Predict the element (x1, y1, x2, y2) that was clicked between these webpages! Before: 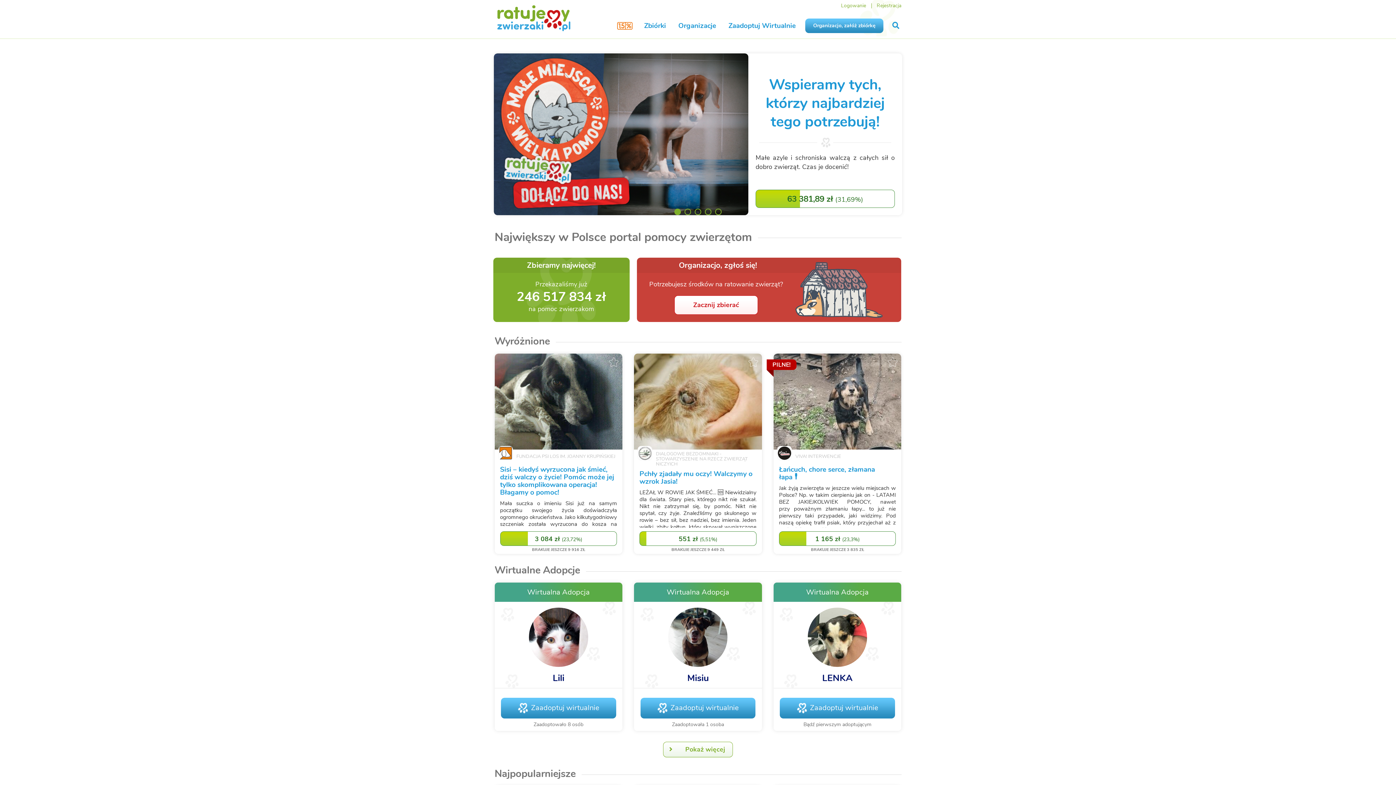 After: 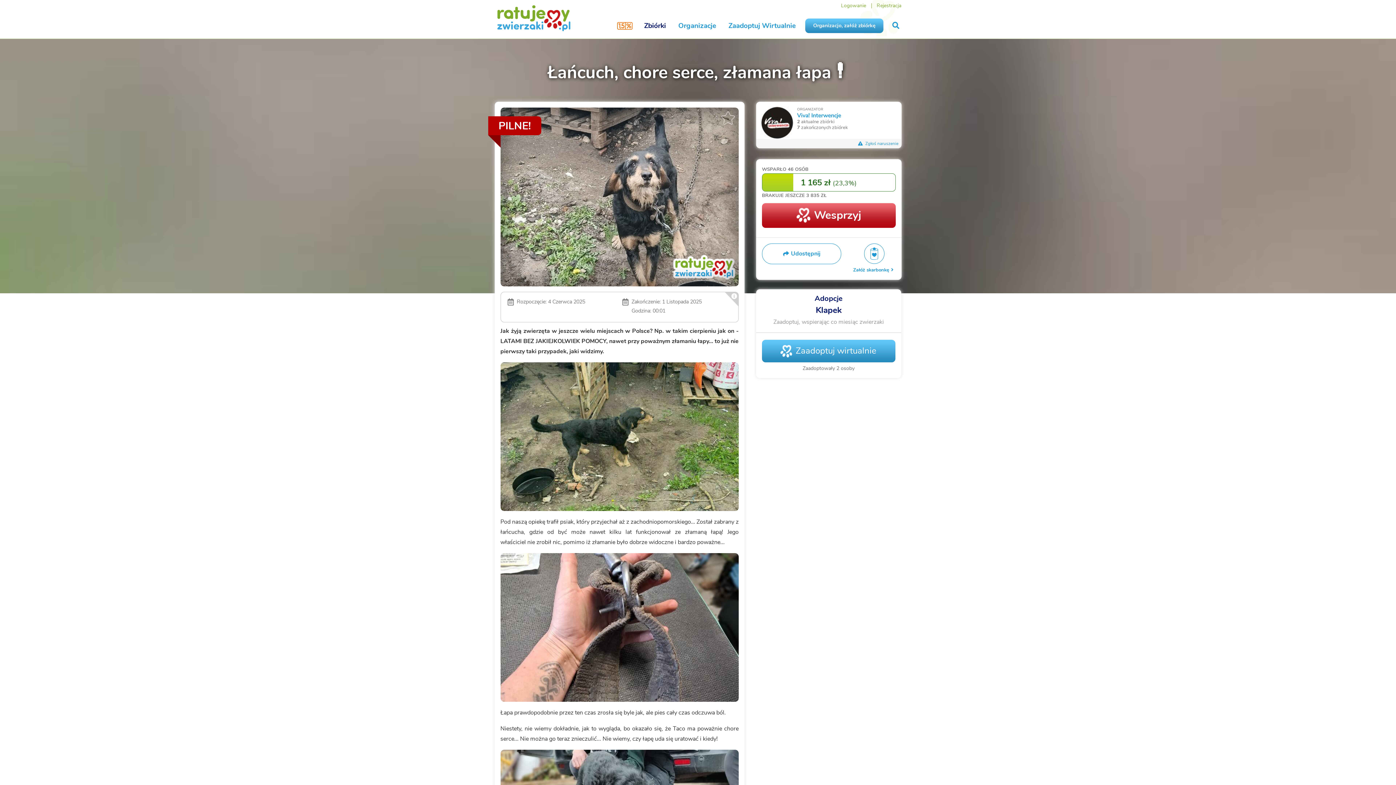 Action: bbox: (773, 353, 901, 554) label: PILNE!
VIVA! INTERWENCJE
Łańcuch, chore serce, złamana łapa❗️

Jak żyją zwierzęta w jeszcze wielu miejscach w Polsce? Np. w takim cierpieniu jak on - LATAMI BEZ JAKIEJKOLWIEK POMOCY, nawet przy poważnym złamaniu łapy... to już nie pierwszy taki przypadek, jaki widzimy. Pod naszą opiekę trafił psiak, który przyjechał aż z zachodniopomorskiego…...

1 165 zł (23,3%)
BRAKUJE JESZCZE 3 835 ZŁ